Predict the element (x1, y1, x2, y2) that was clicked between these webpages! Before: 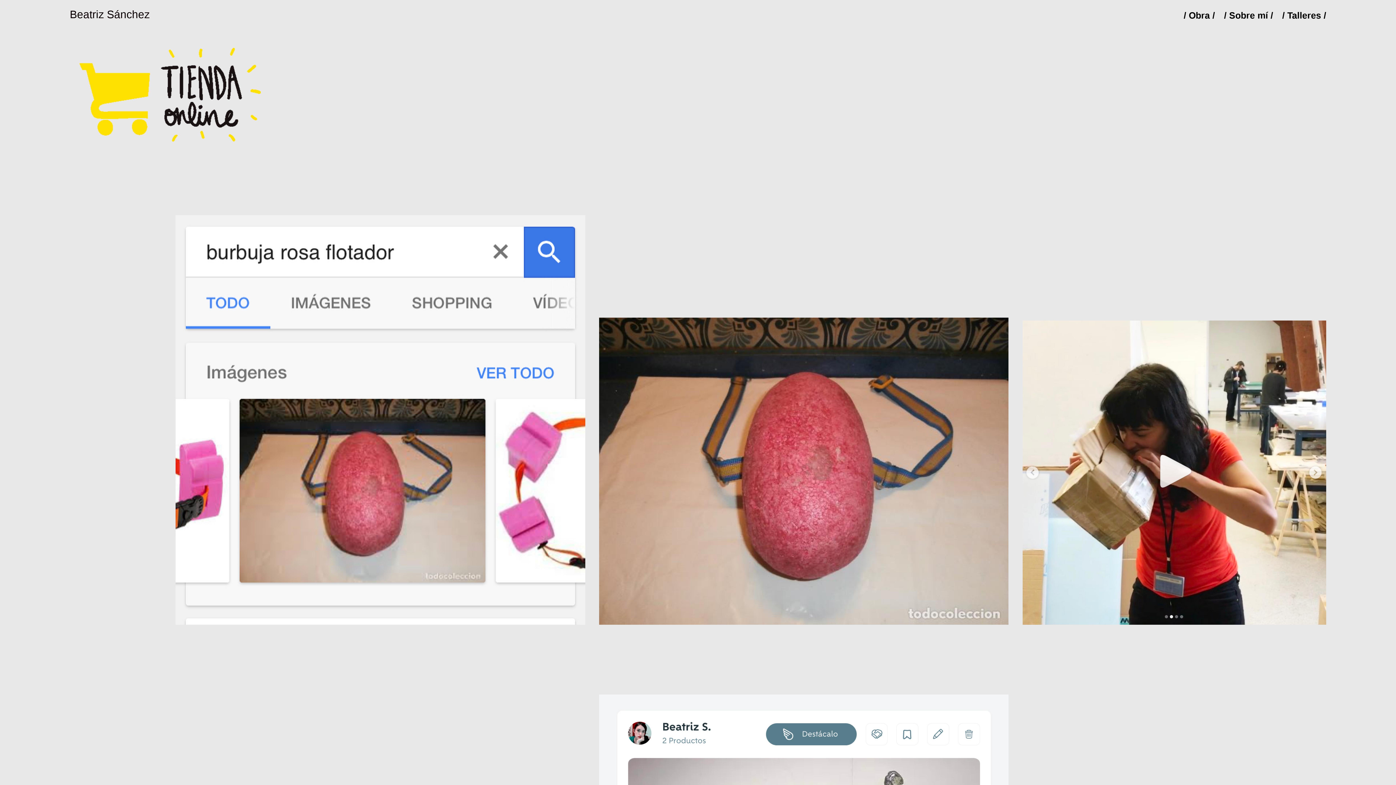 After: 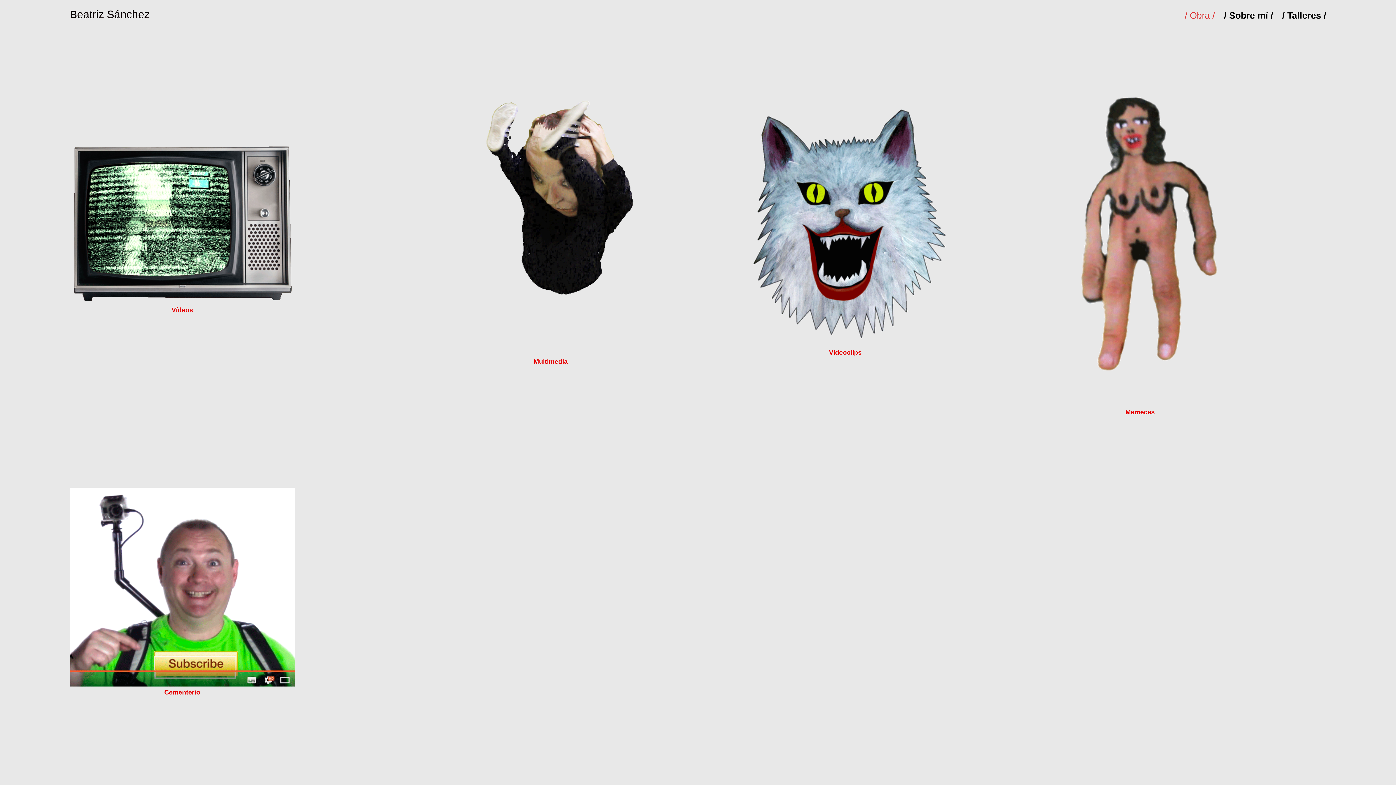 Action: label: / Obra / bbox: (1184, 10, 1215, 20)